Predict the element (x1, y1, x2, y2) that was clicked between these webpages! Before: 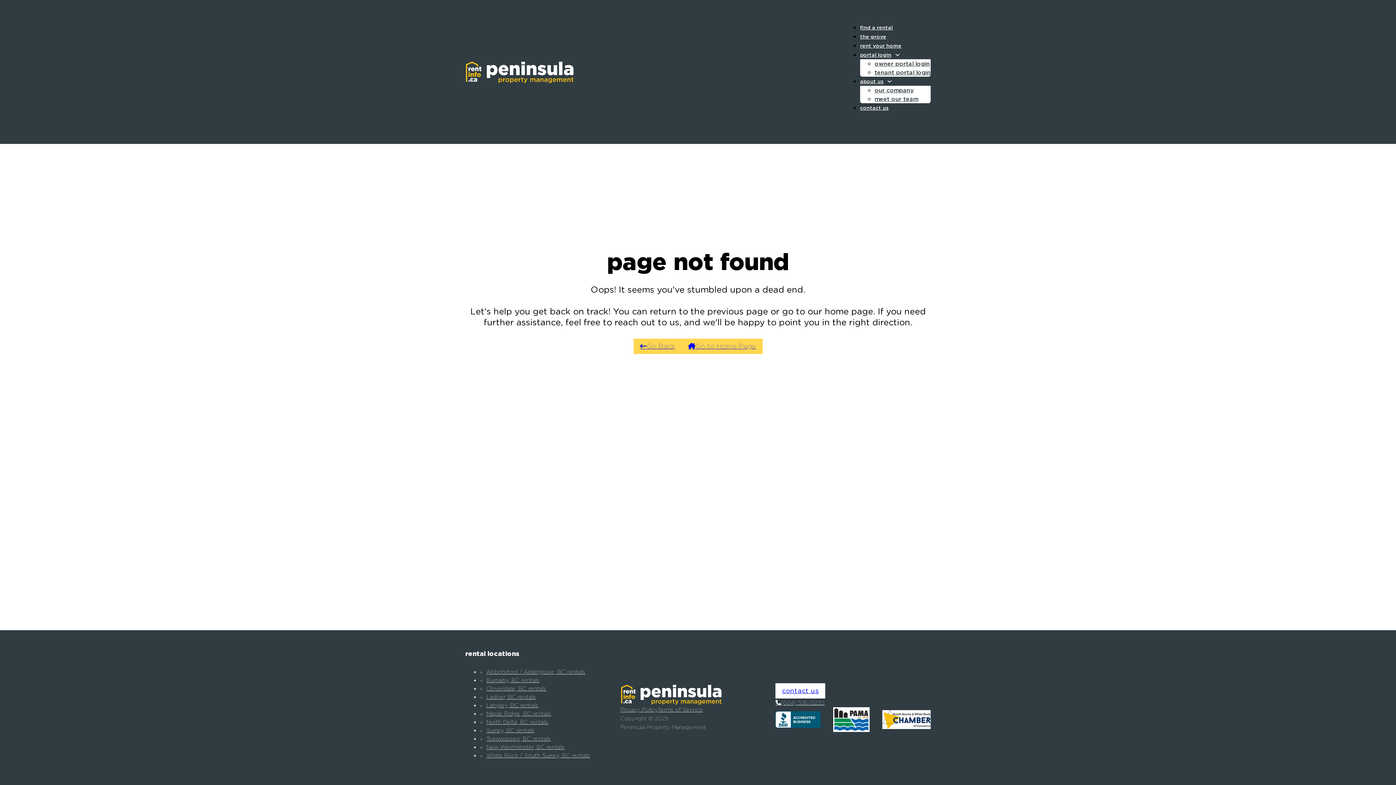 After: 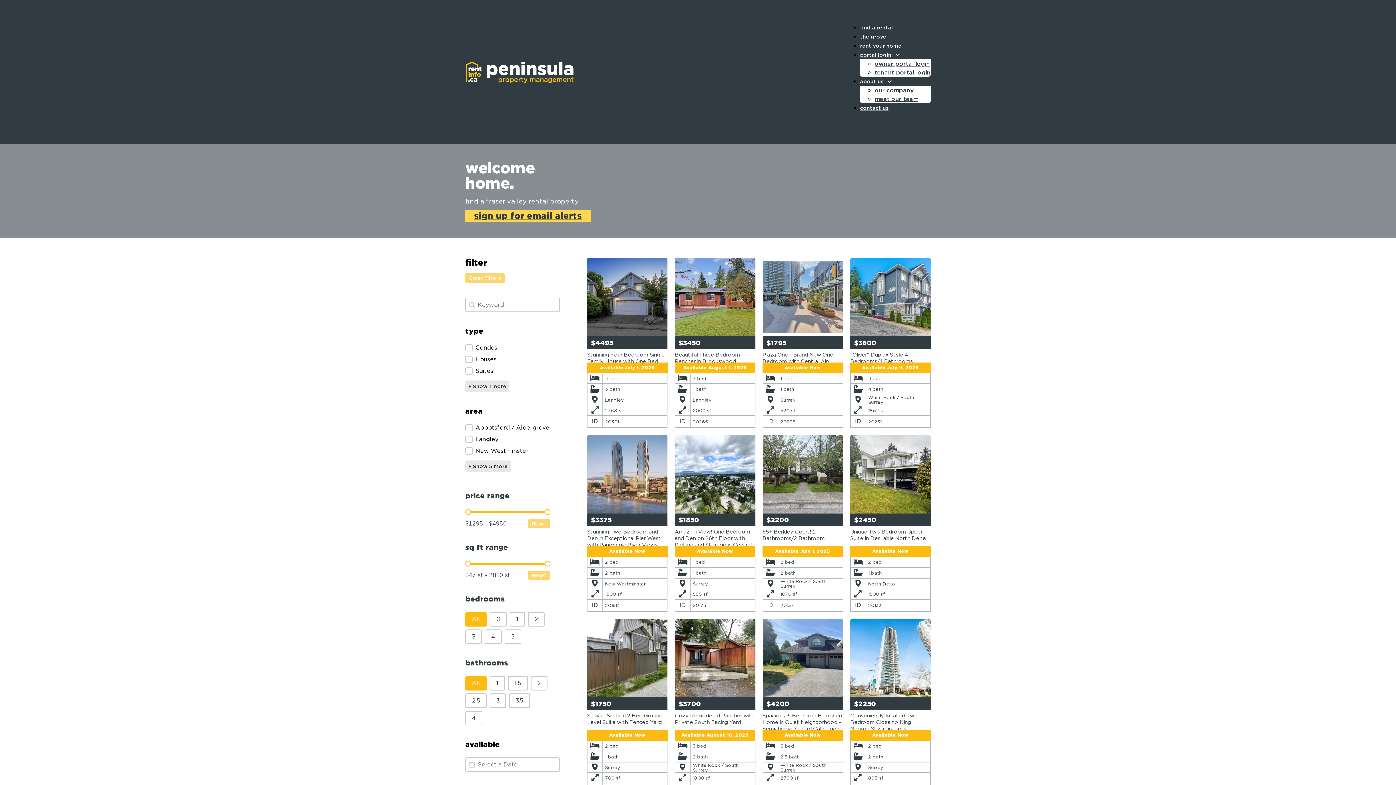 Action: label: find a rental bbox: (860, 24, 893, 30)